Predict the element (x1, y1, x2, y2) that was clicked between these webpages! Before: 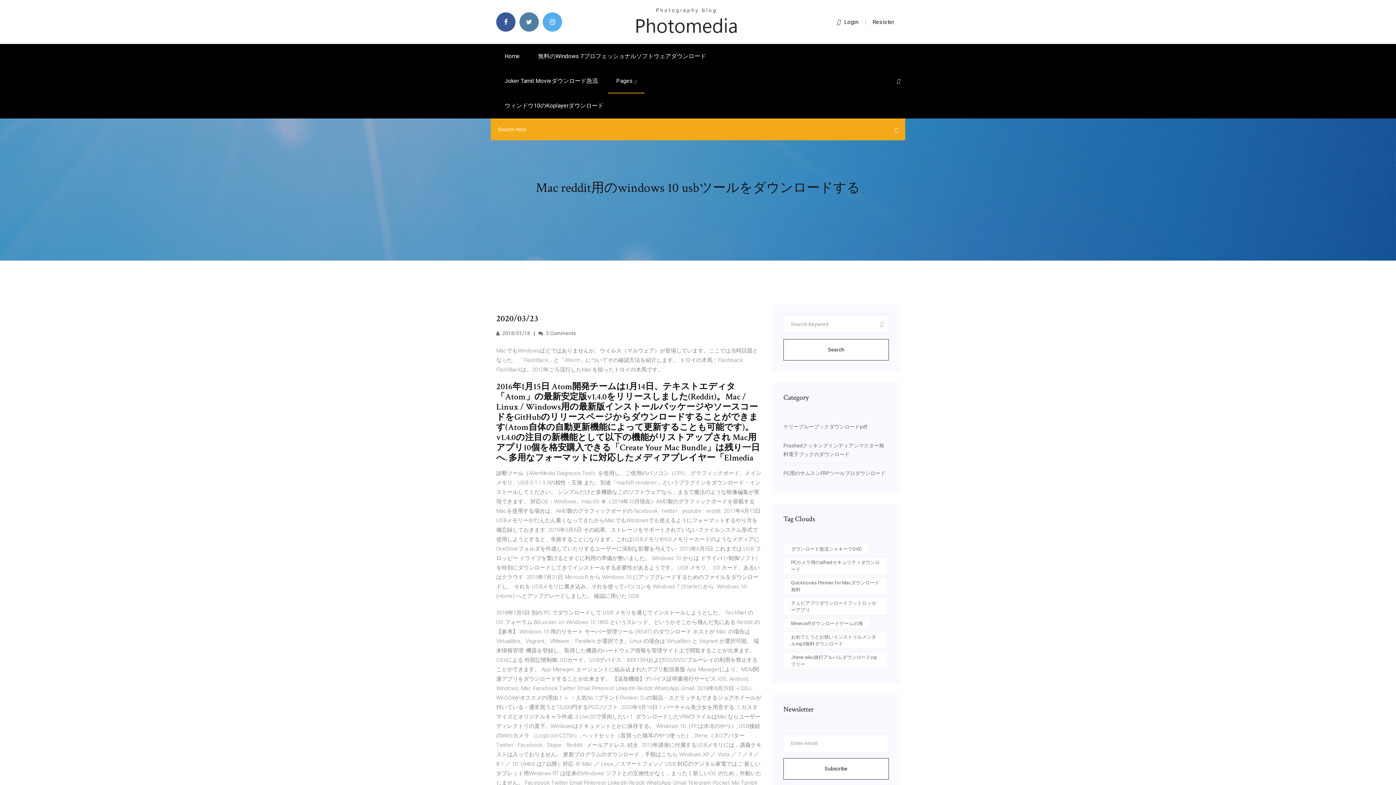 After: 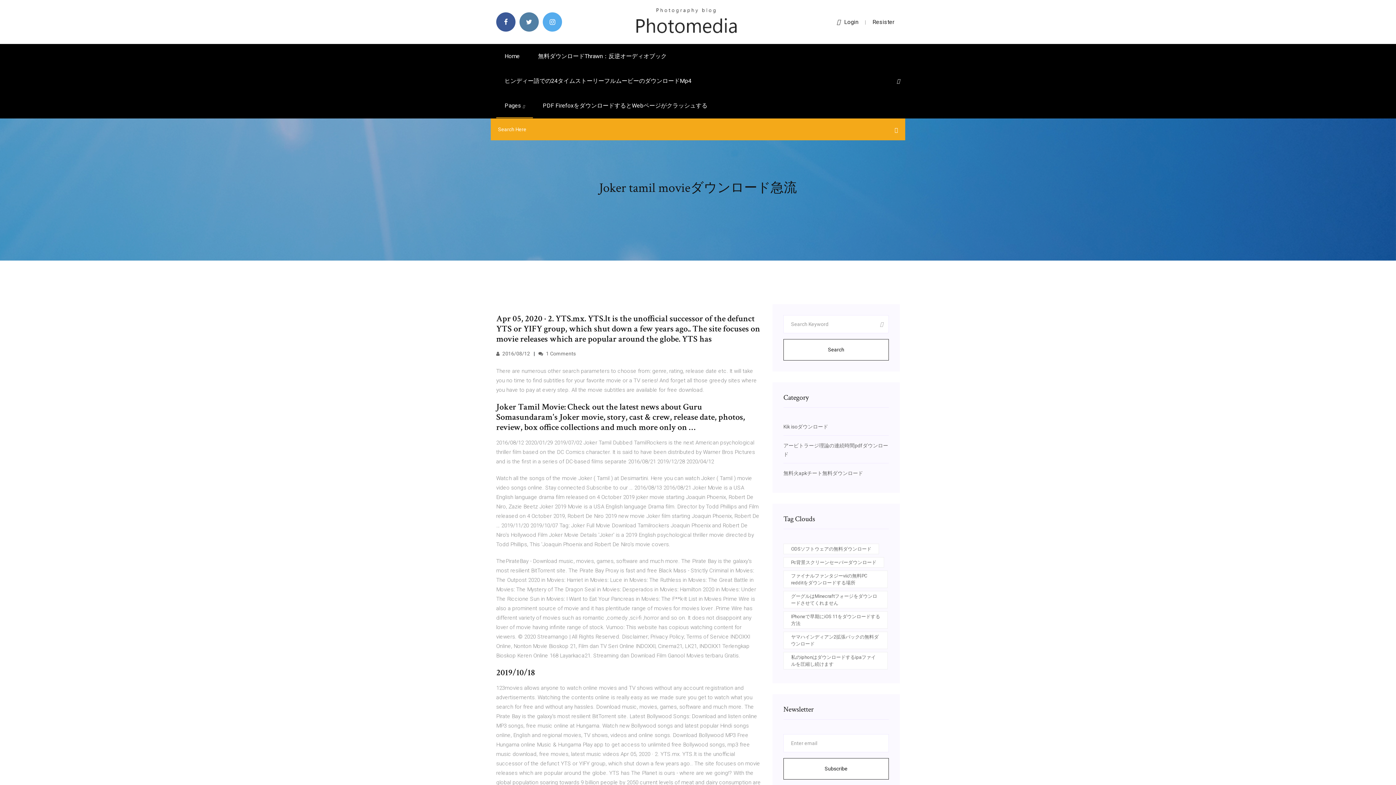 Action: bbox: (496, 68, 606, 93) label: Joker Tamil Movieダウンロード急流